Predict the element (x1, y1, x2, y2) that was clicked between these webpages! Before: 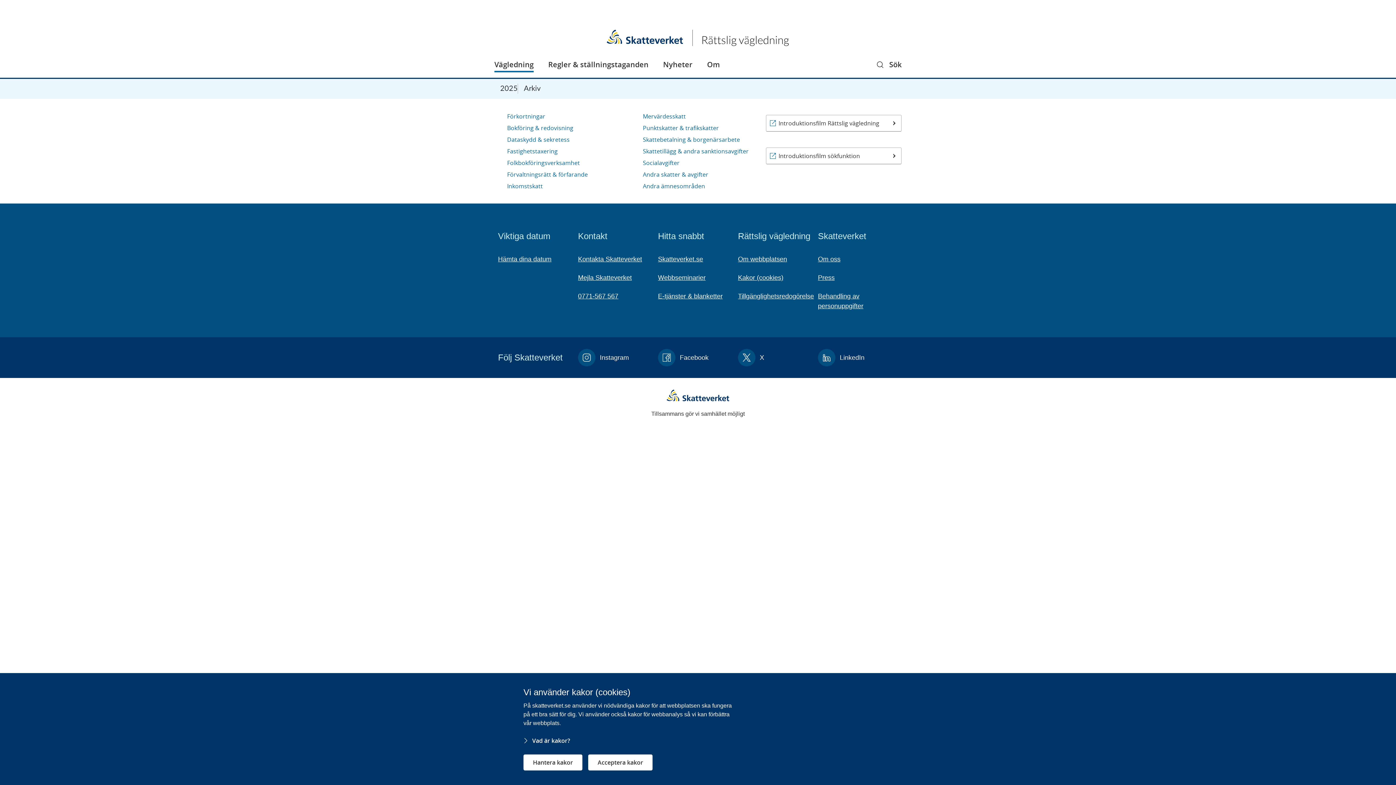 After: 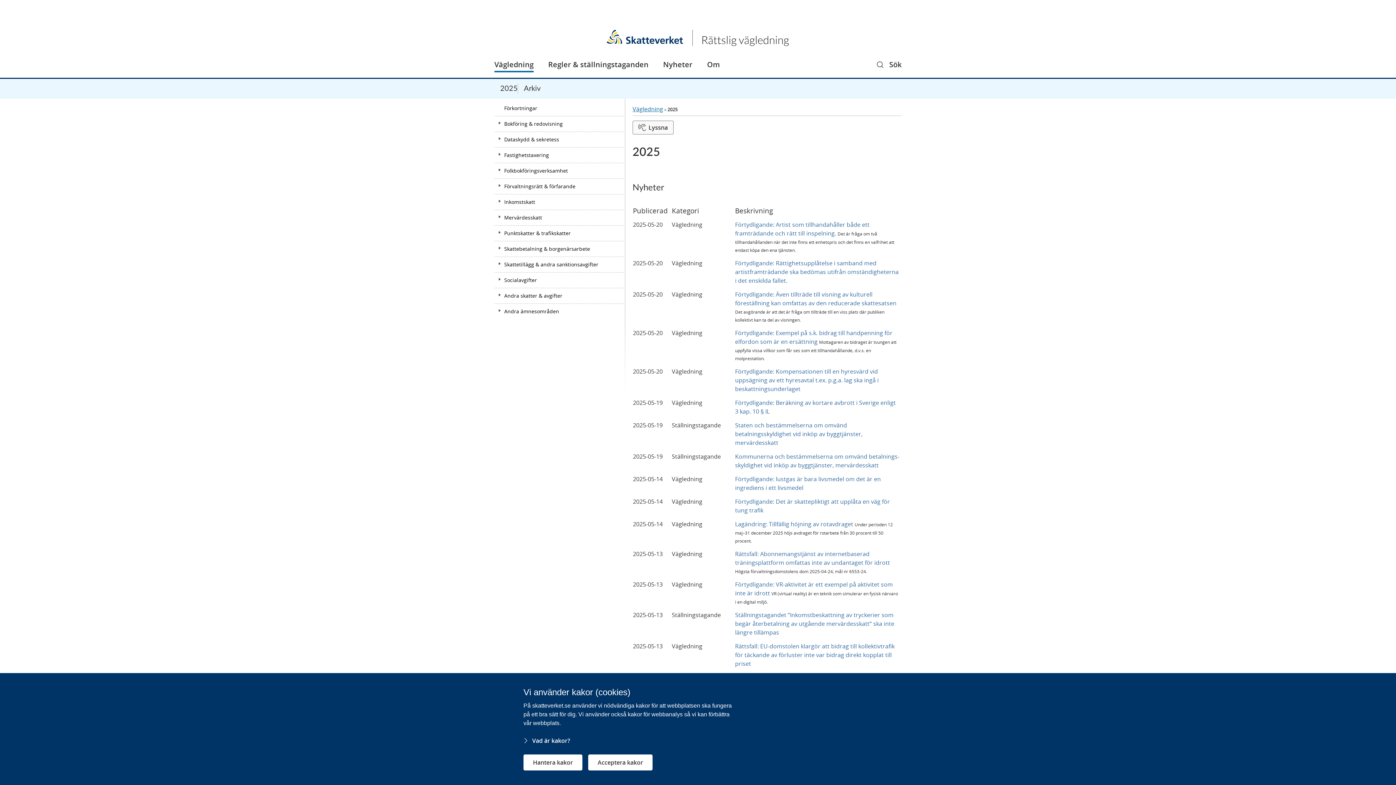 Action: label: 2025 bbox: (500, 84, 517, 92)